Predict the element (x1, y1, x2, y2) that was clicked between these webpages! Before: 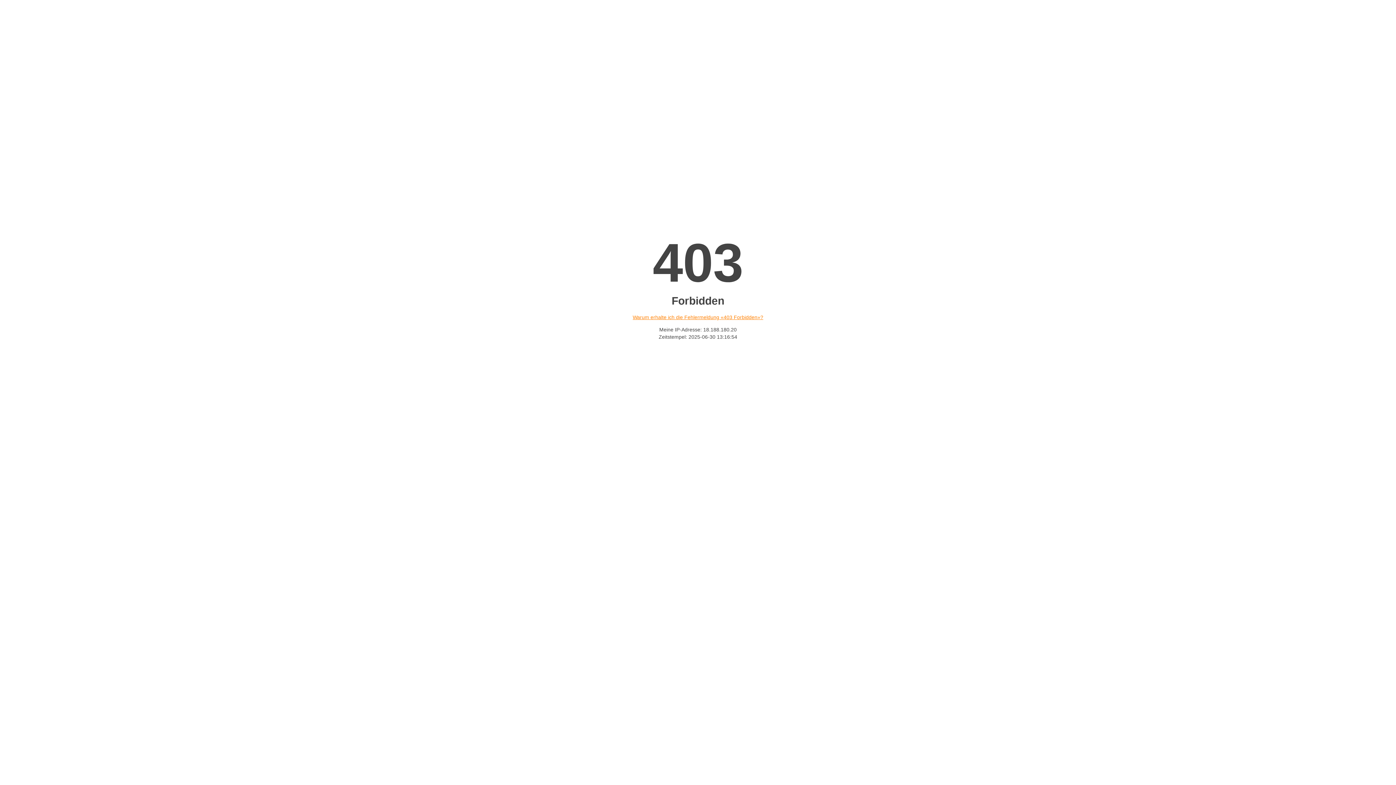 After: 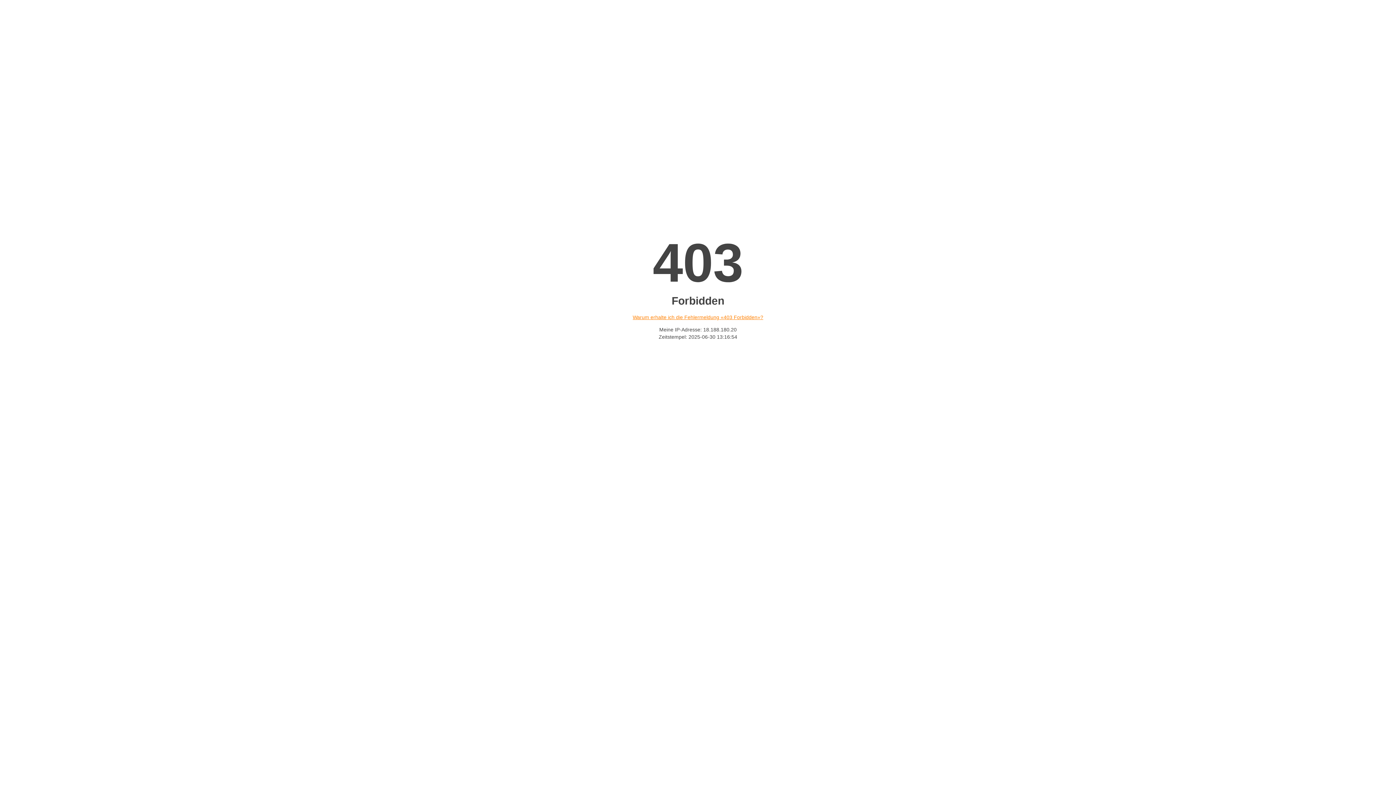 Action: label: Warum erhalte ich die Fehlermeldung «403 Forbidden»? bbox: (632, 314, 763, 320)